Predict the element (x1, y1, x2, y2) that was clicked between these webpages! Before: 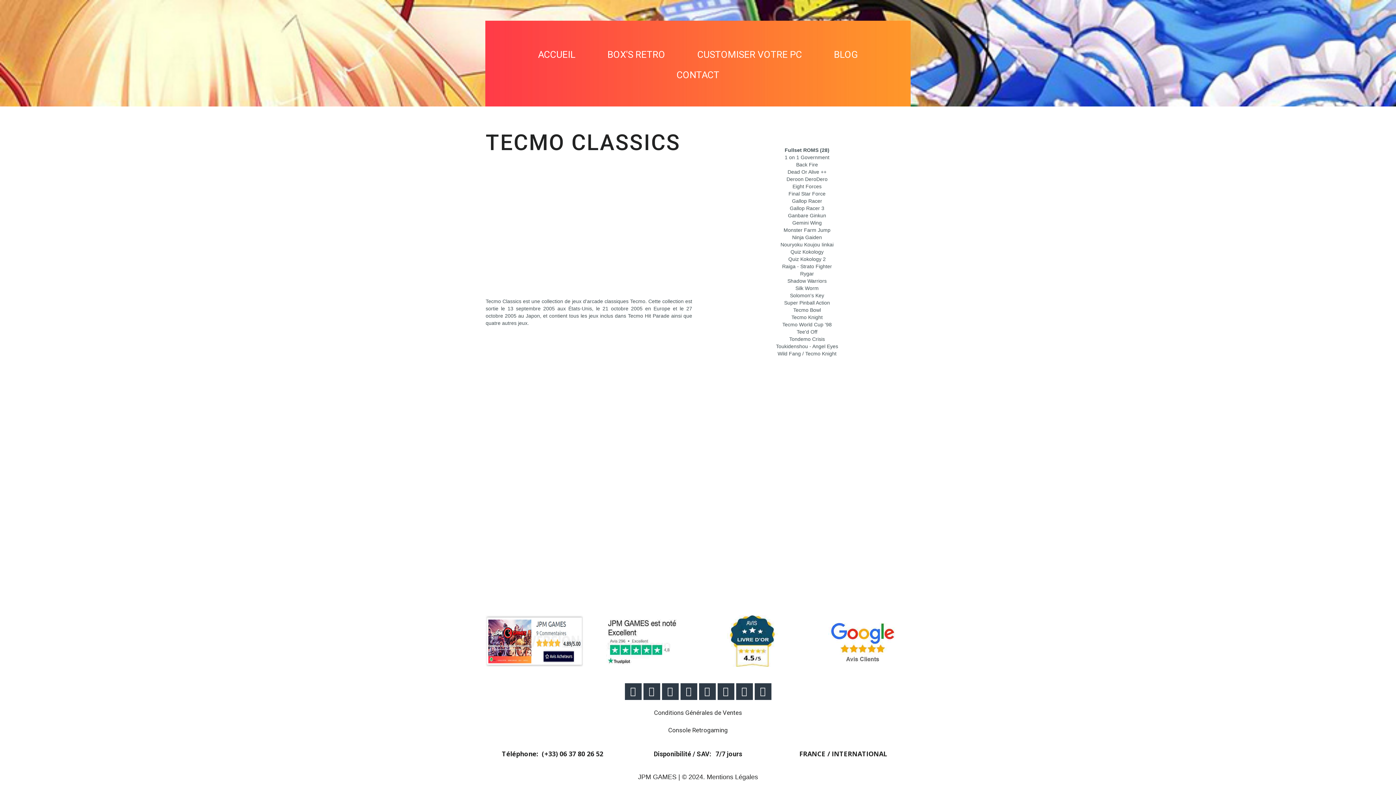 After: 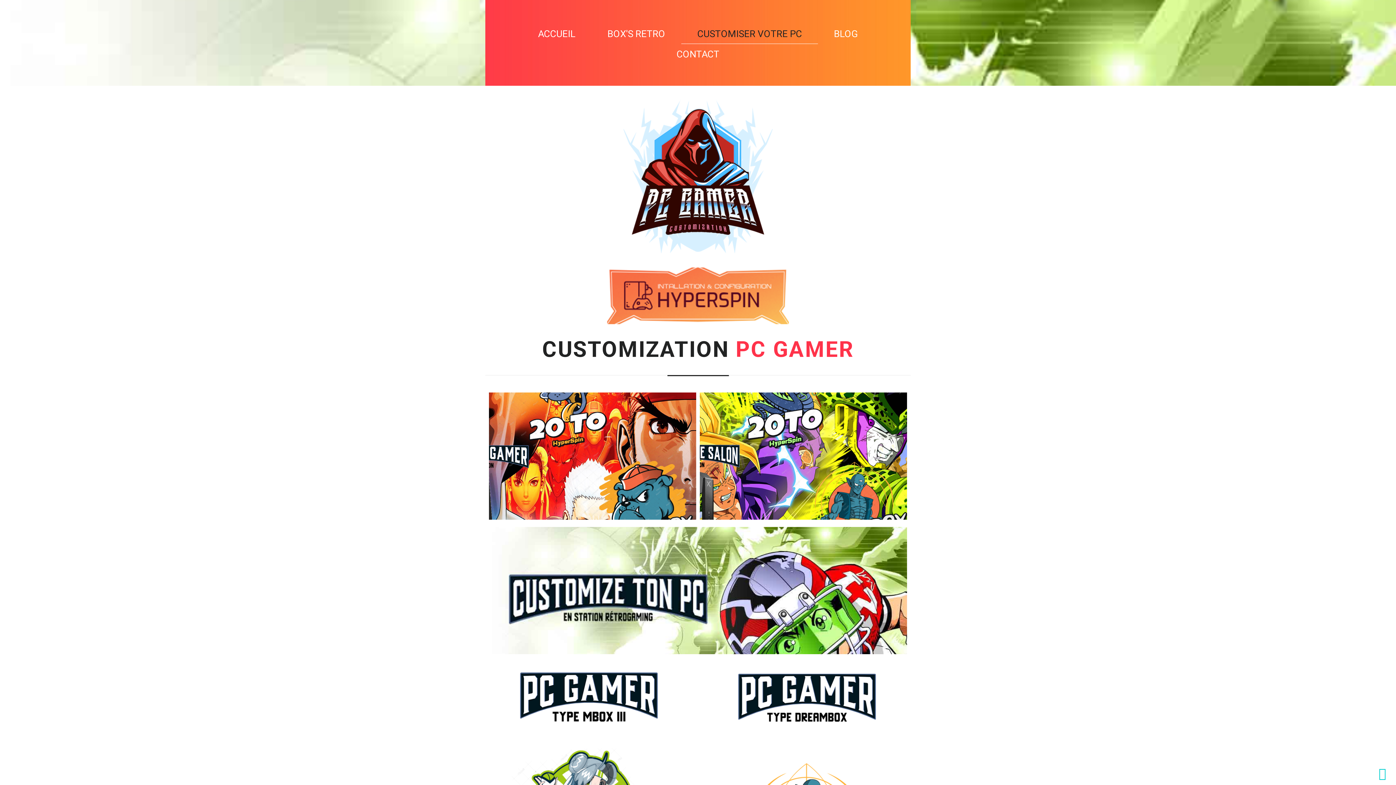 Action: bbox: (681, 44, 818, 64) label: CUSTOMISER VOTRE PC